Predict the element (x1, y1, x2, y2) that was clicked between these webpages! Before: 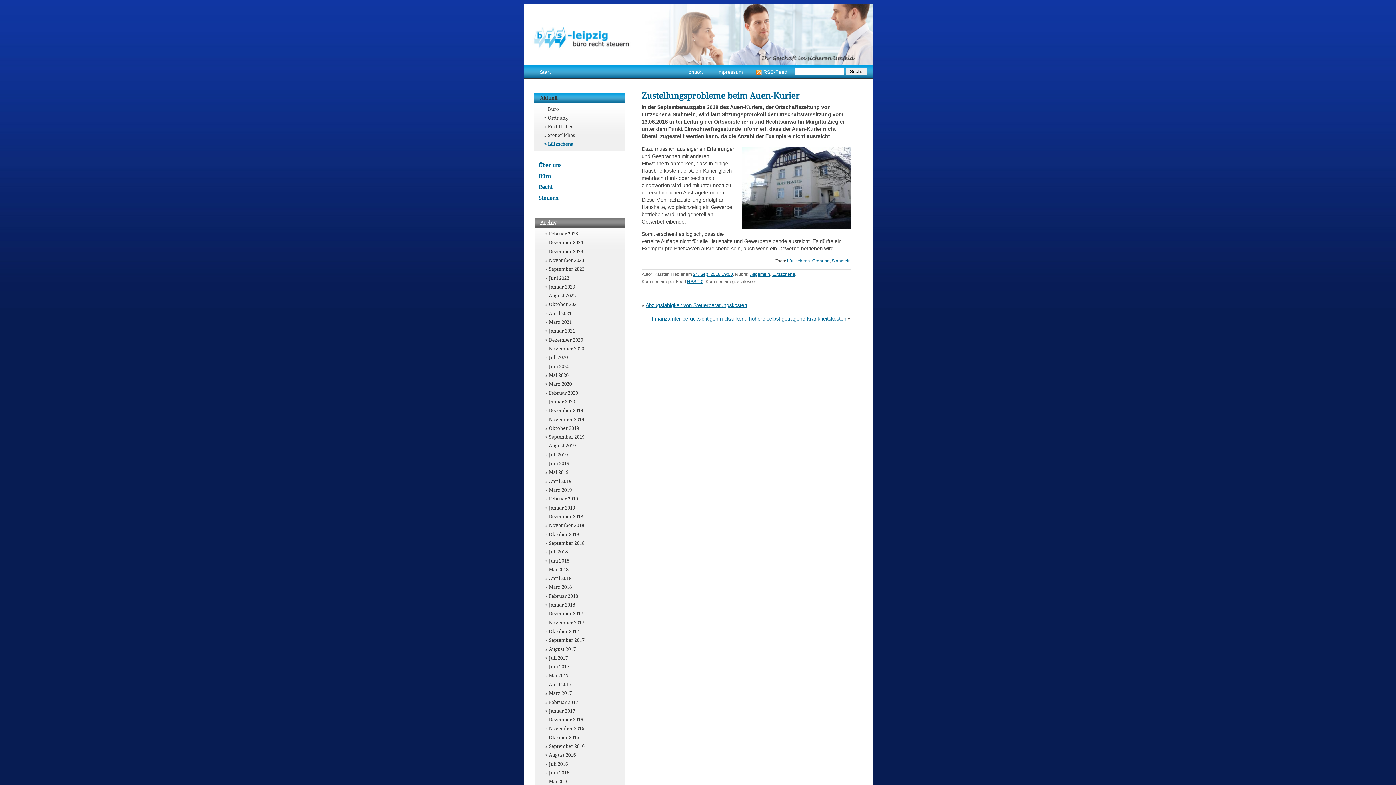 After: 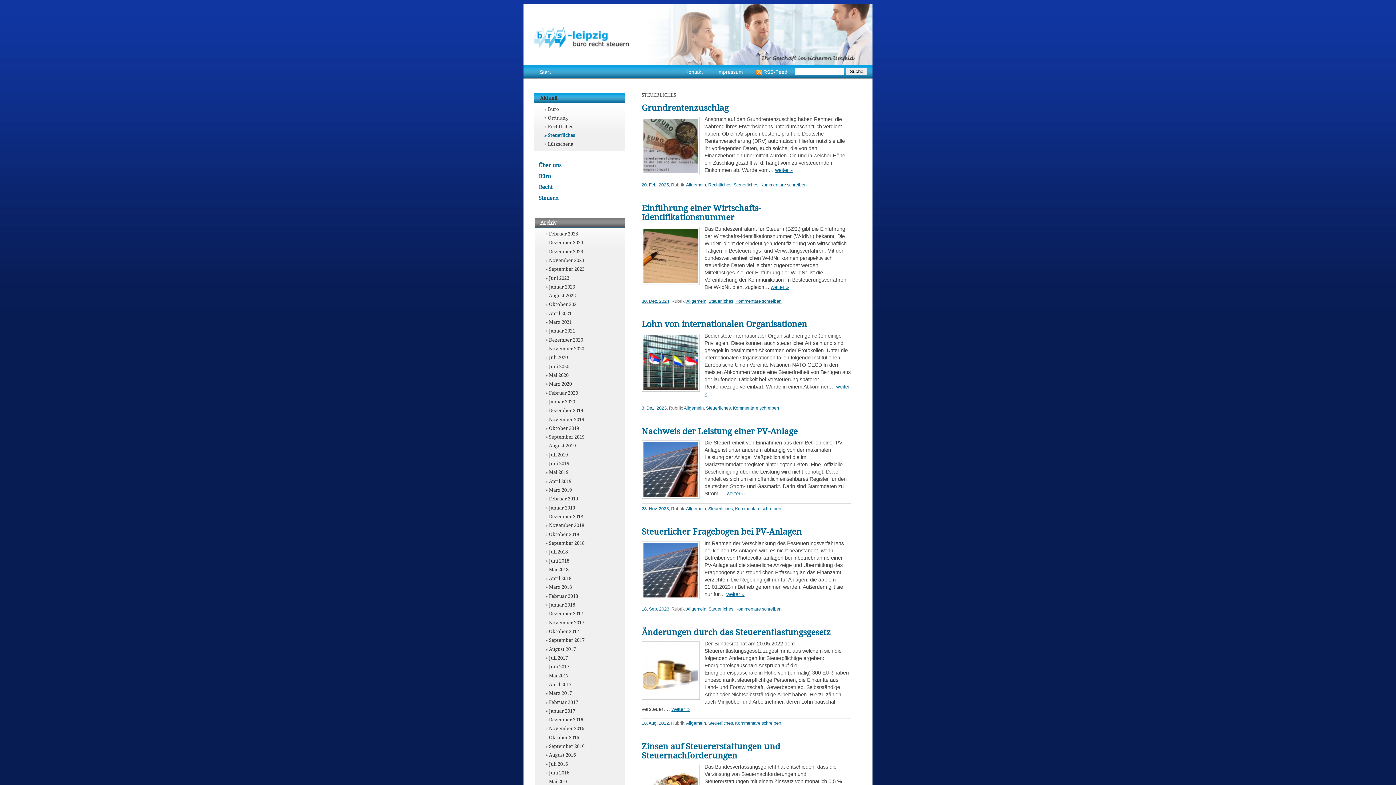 Action: label: Steuerliches bbox: (538, 131, 625, 140)